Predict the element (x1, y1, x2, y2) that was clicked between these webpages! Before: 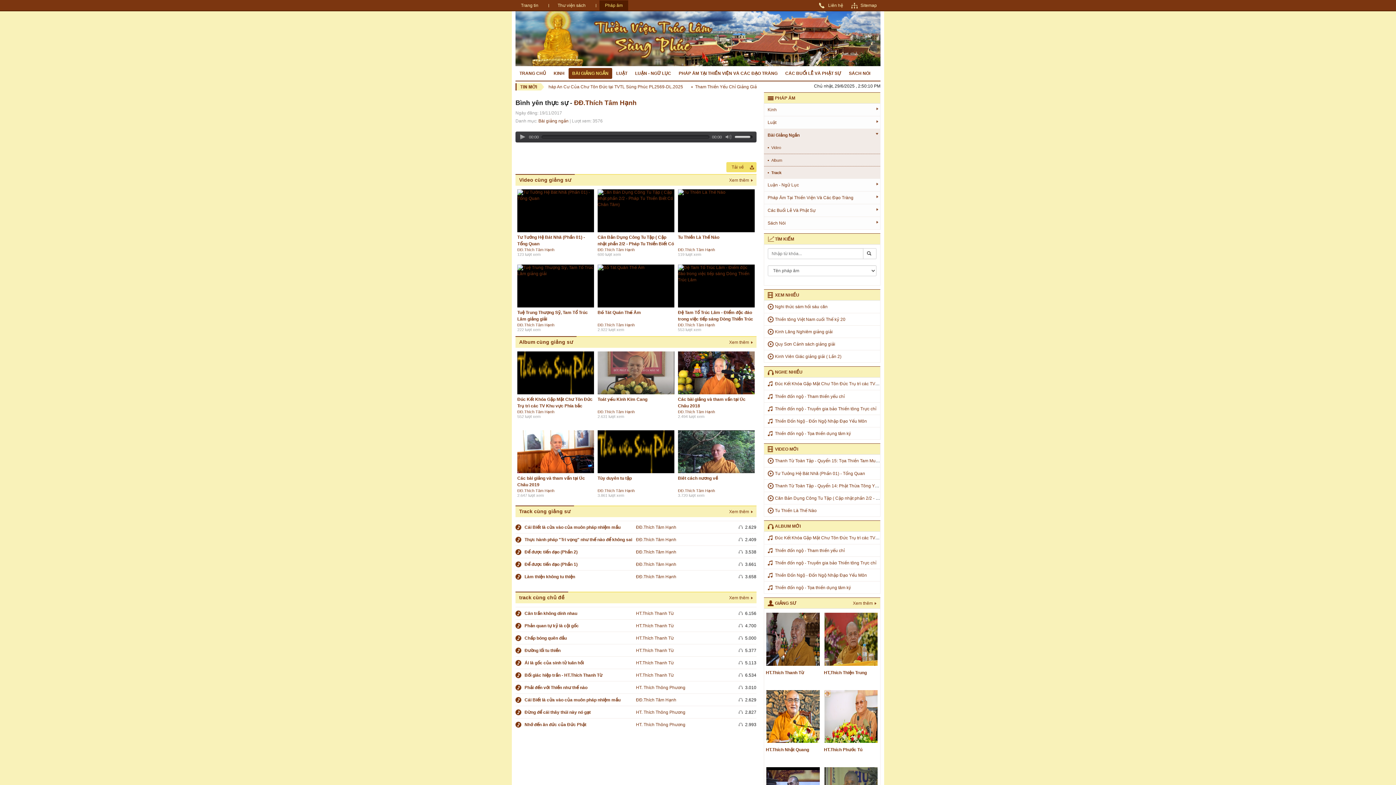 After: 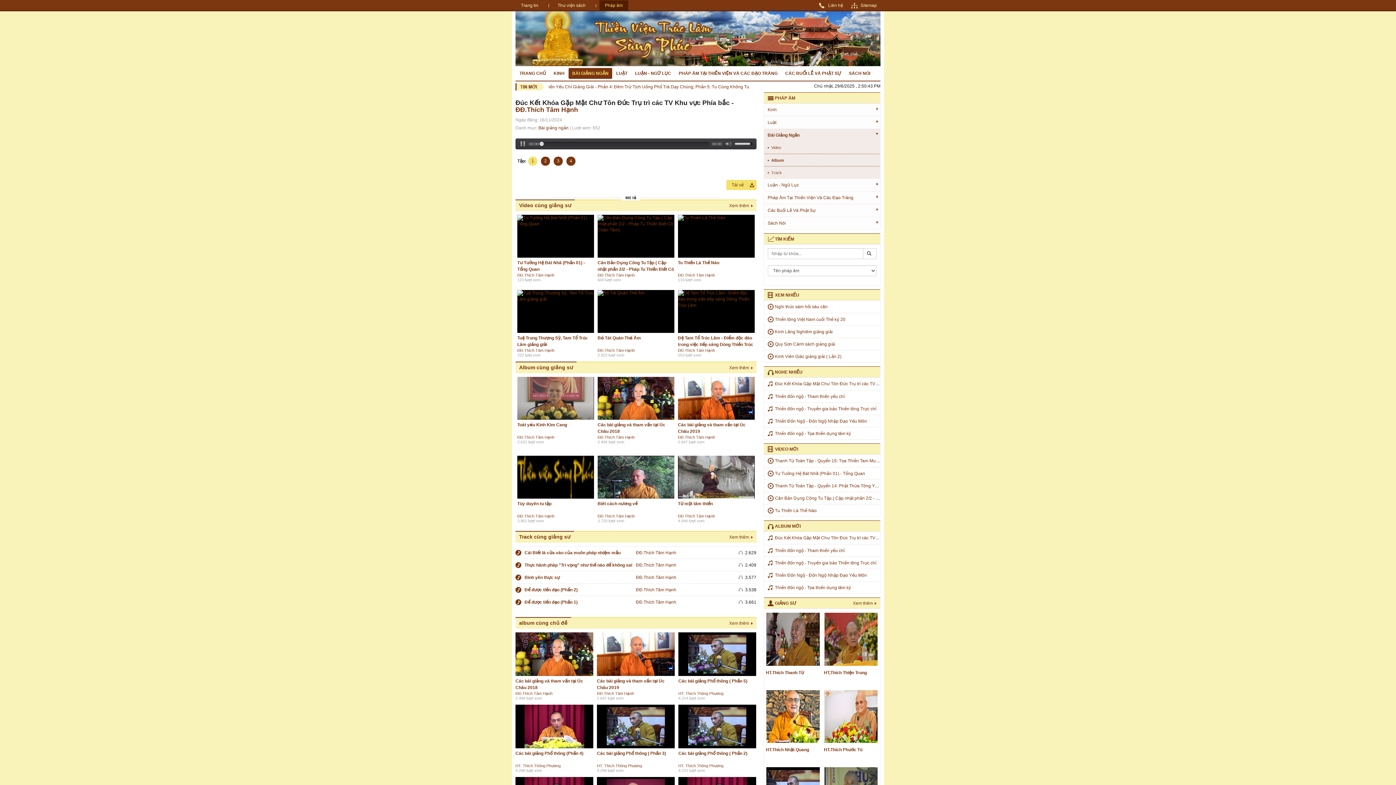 Action: label: Đúc Kết Khóa Gặp Mặt Chư Tôn Đức Trụ trì các TV Khu vực Phía bắc bbox: (775, 381, 911, 386)